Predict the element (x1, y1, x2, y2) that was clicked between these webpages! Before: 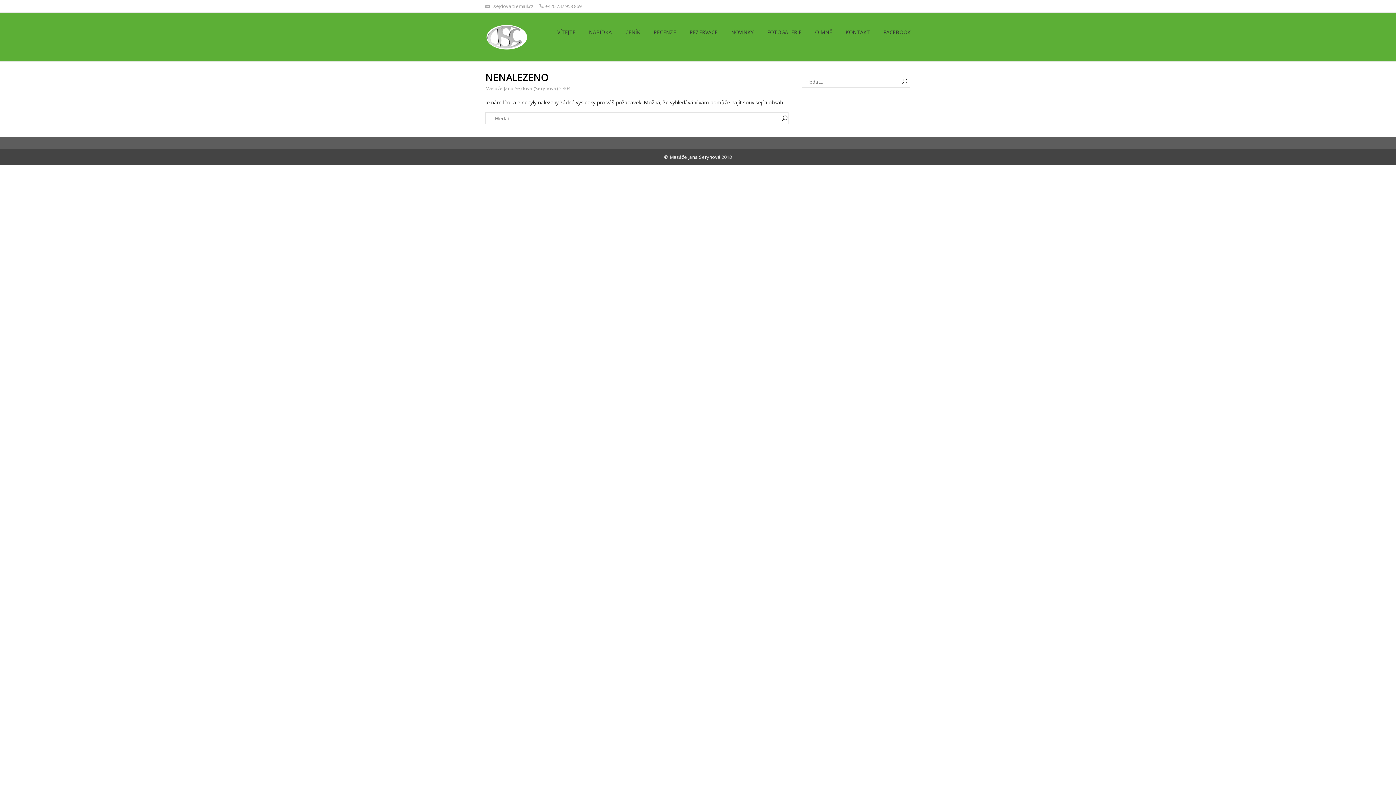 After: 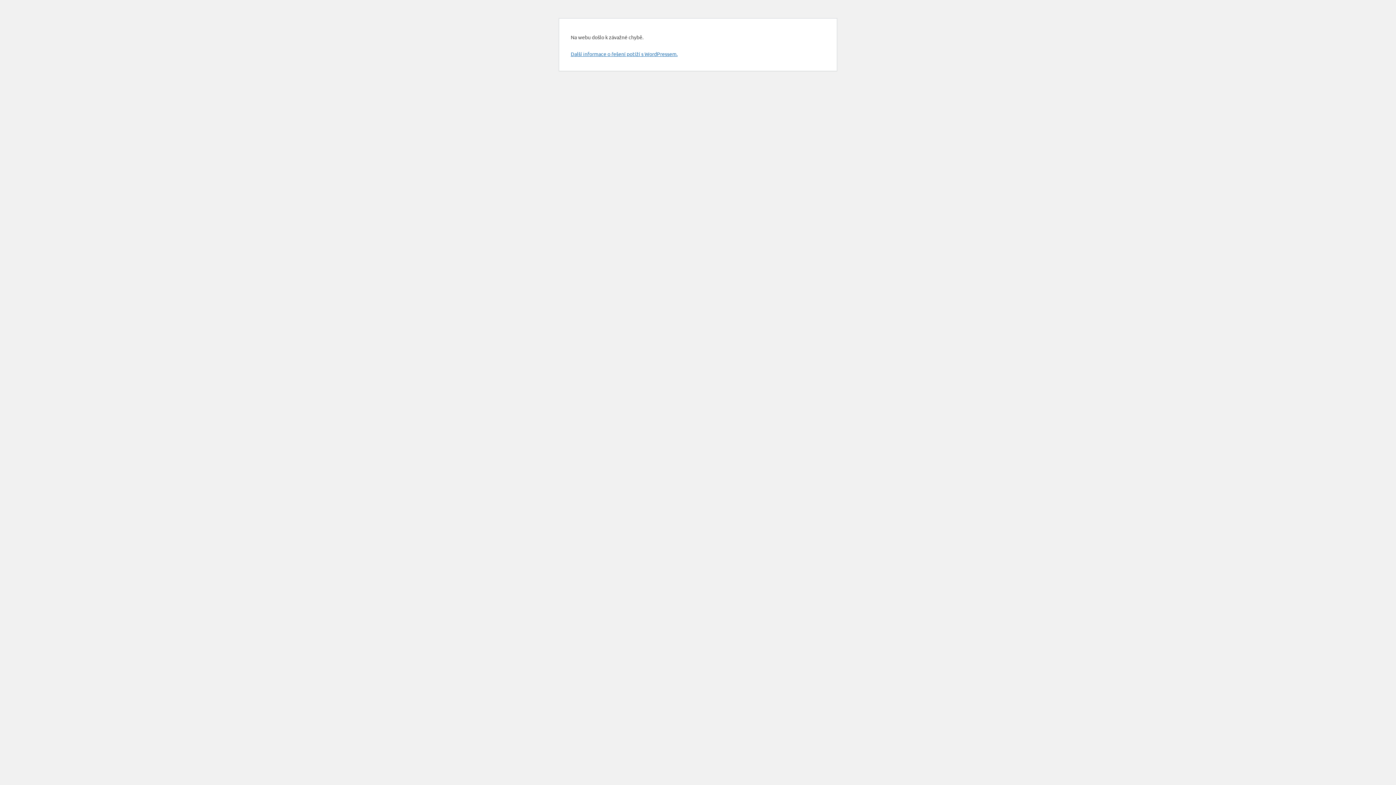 Action: bbox: (653, 12, 676, 52) label: RECENZE